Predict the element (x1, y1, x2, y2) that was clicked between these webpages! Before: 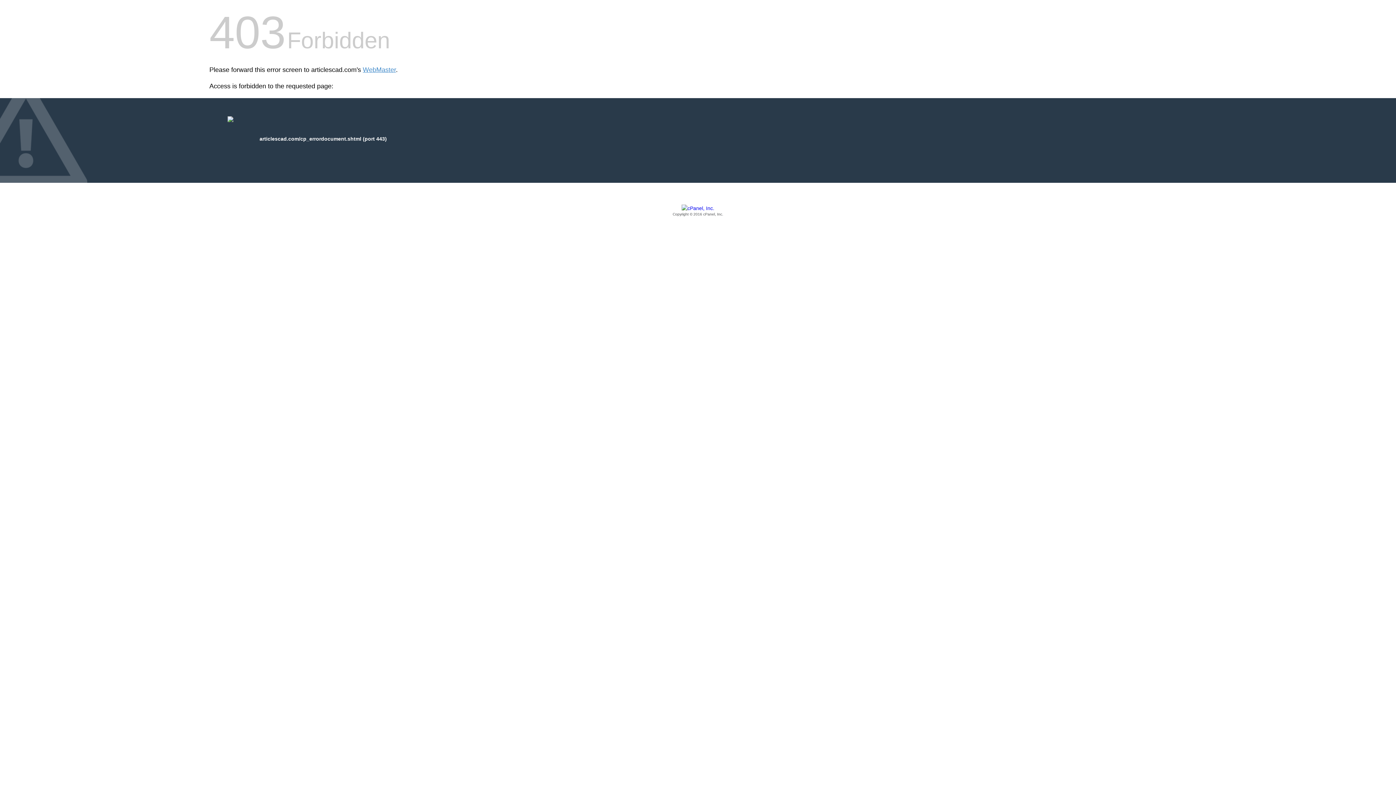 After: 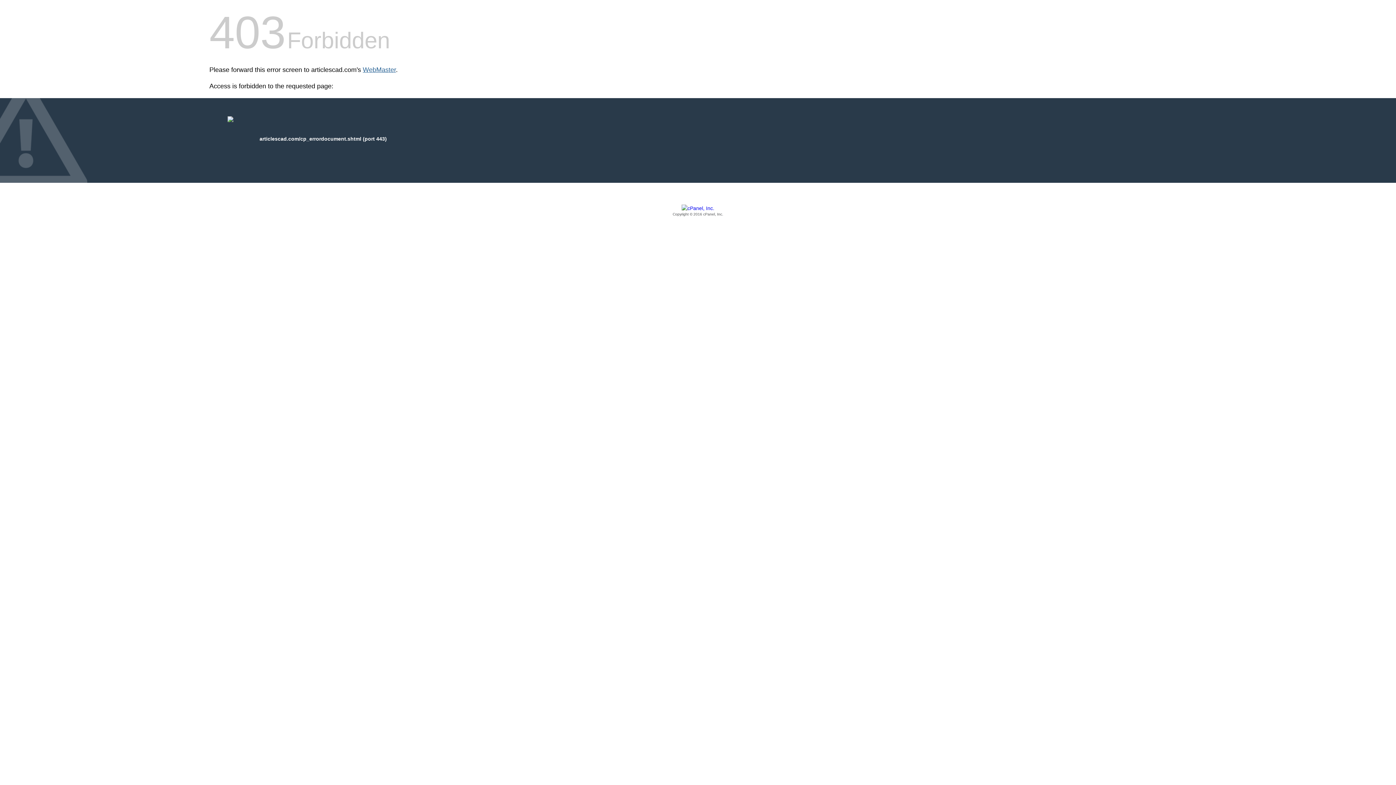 Action: label: WebMaster bbox: (362, 66, 396, 73)